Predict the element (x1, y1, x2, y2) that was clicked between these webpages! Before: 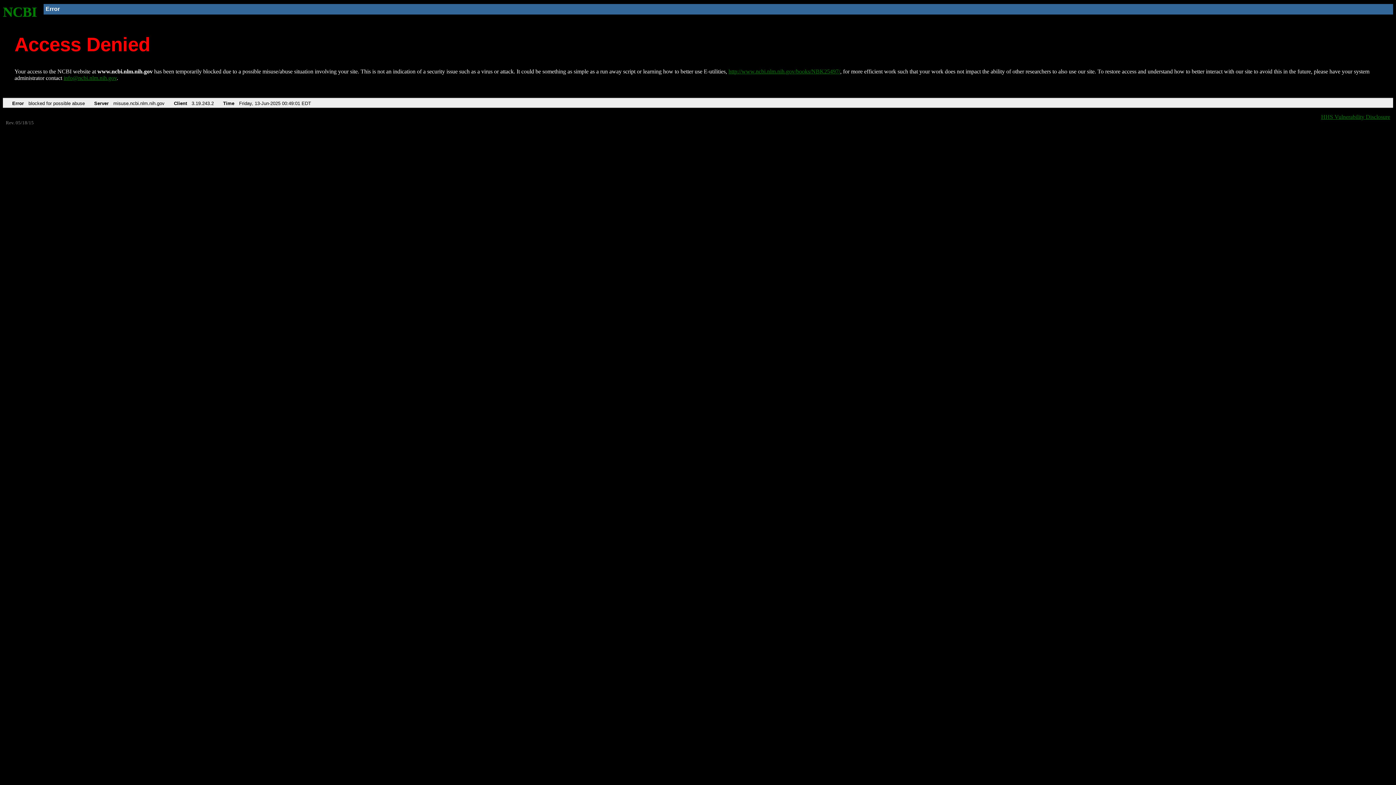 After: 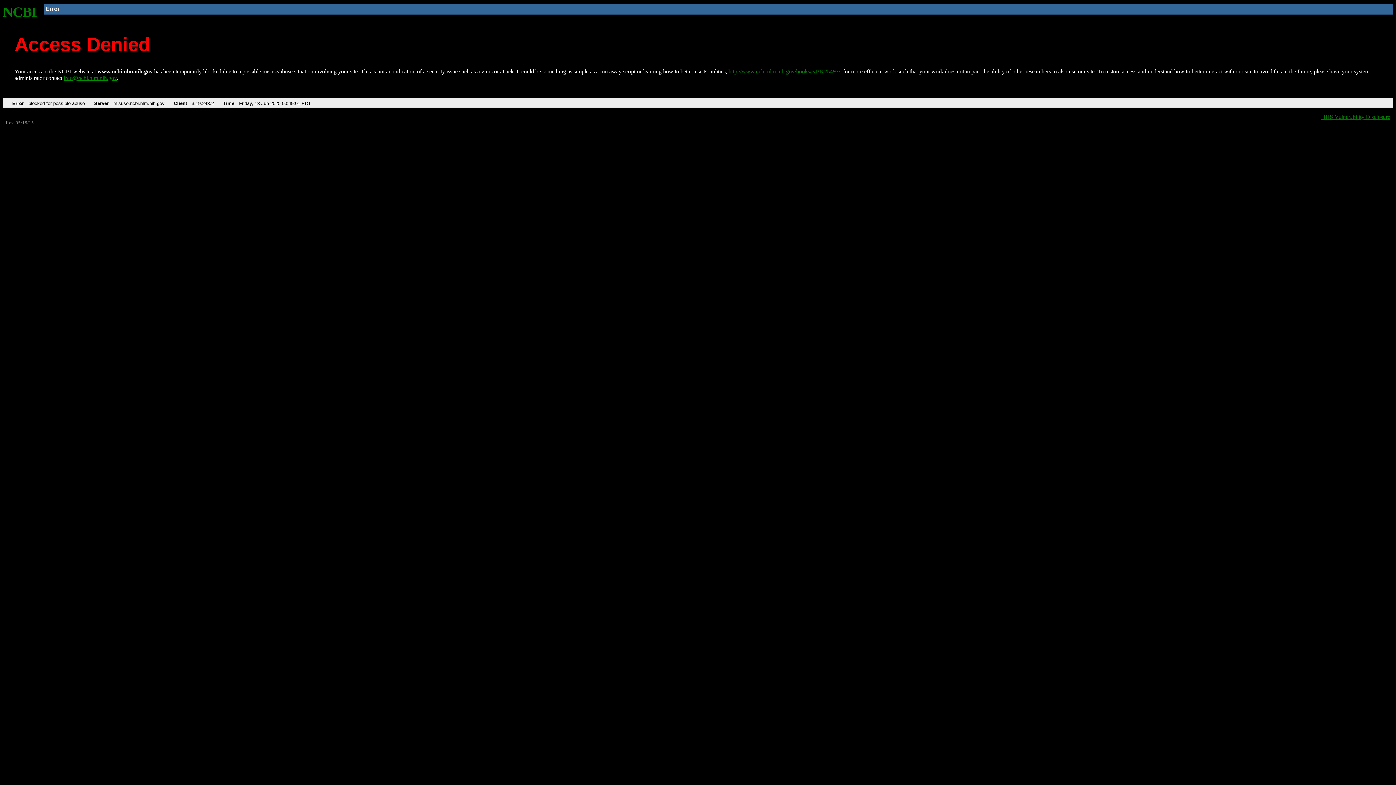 Action: bbox: (63, 75, 116, 81) label: info@ncbi.nlm.nih.gov